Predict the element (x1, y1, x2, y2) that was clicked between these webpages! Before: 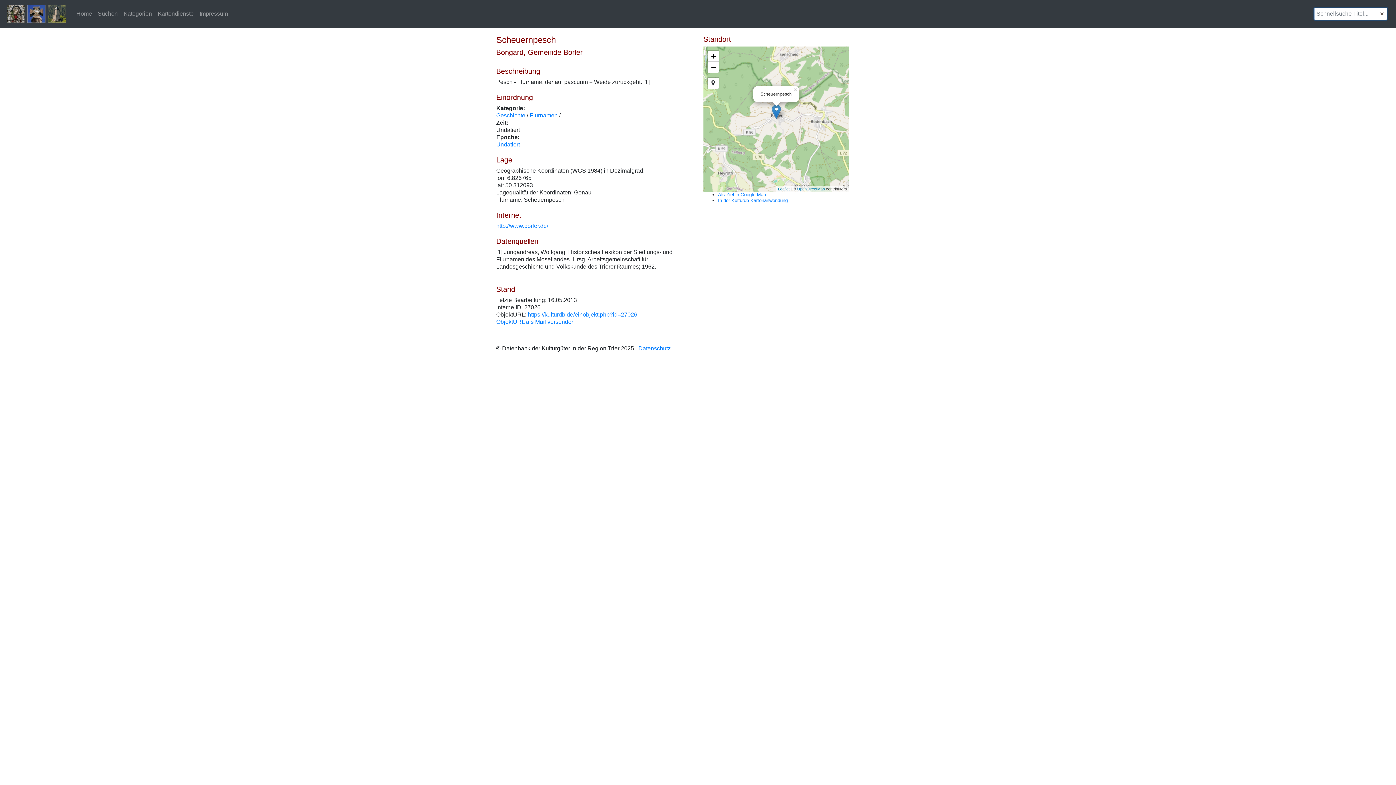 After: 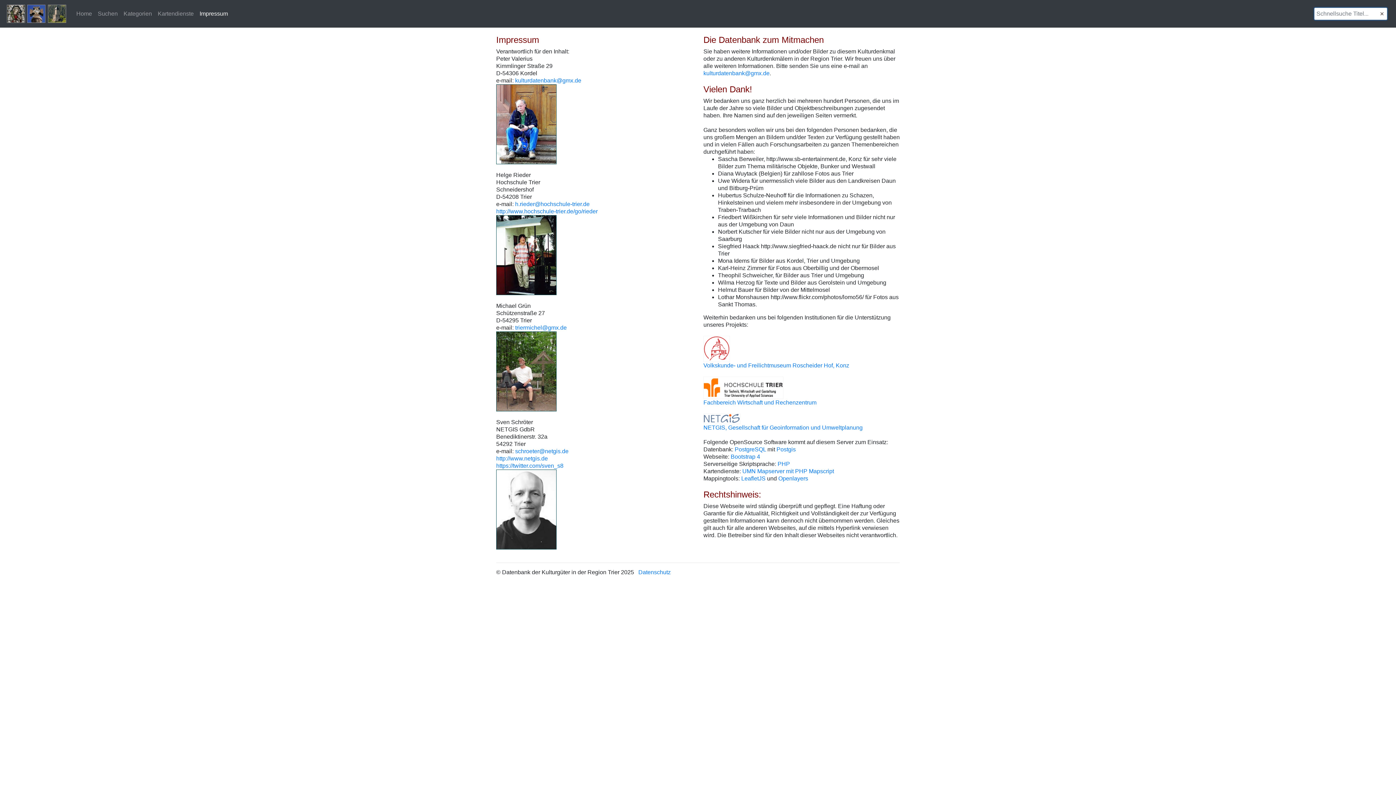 Action: bbox: (196, 7, 230, 20) label: Impressum